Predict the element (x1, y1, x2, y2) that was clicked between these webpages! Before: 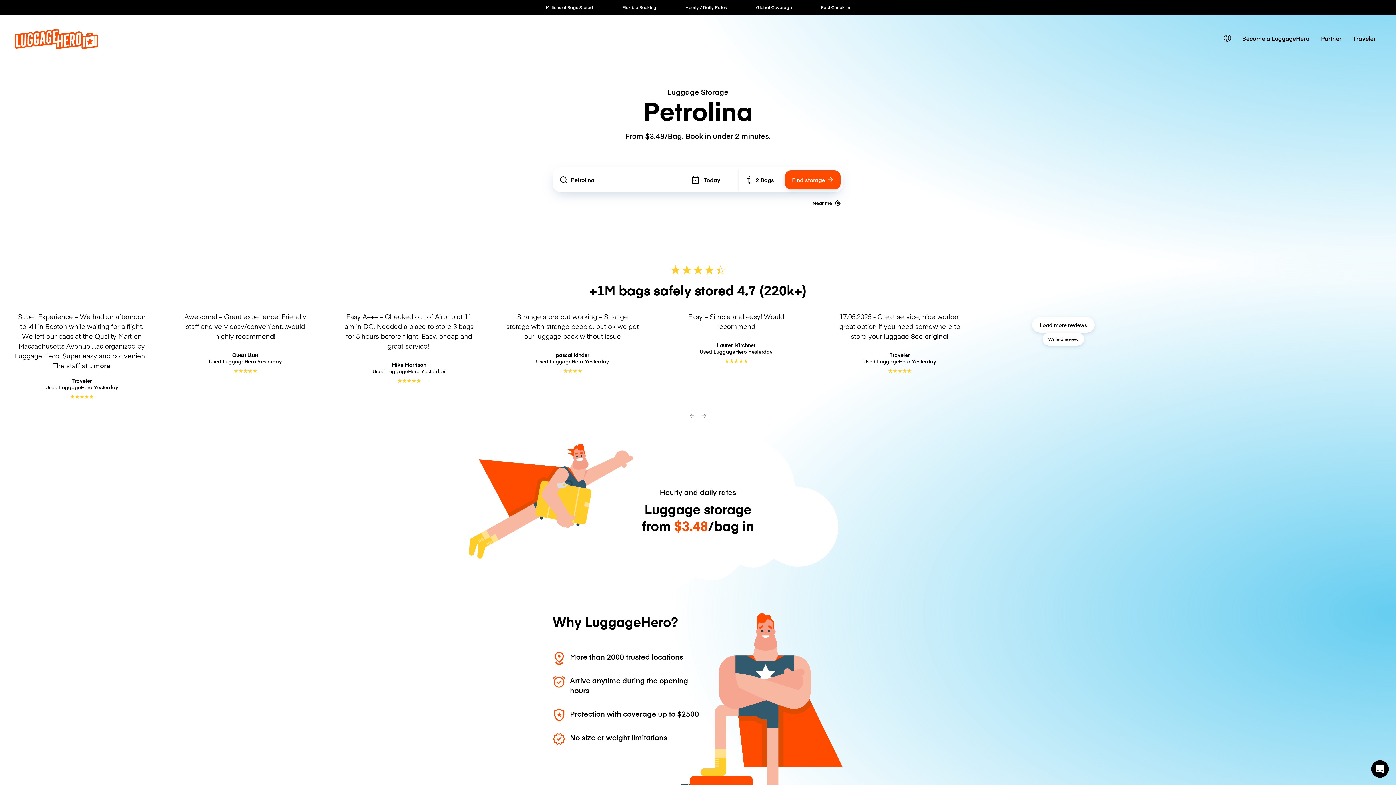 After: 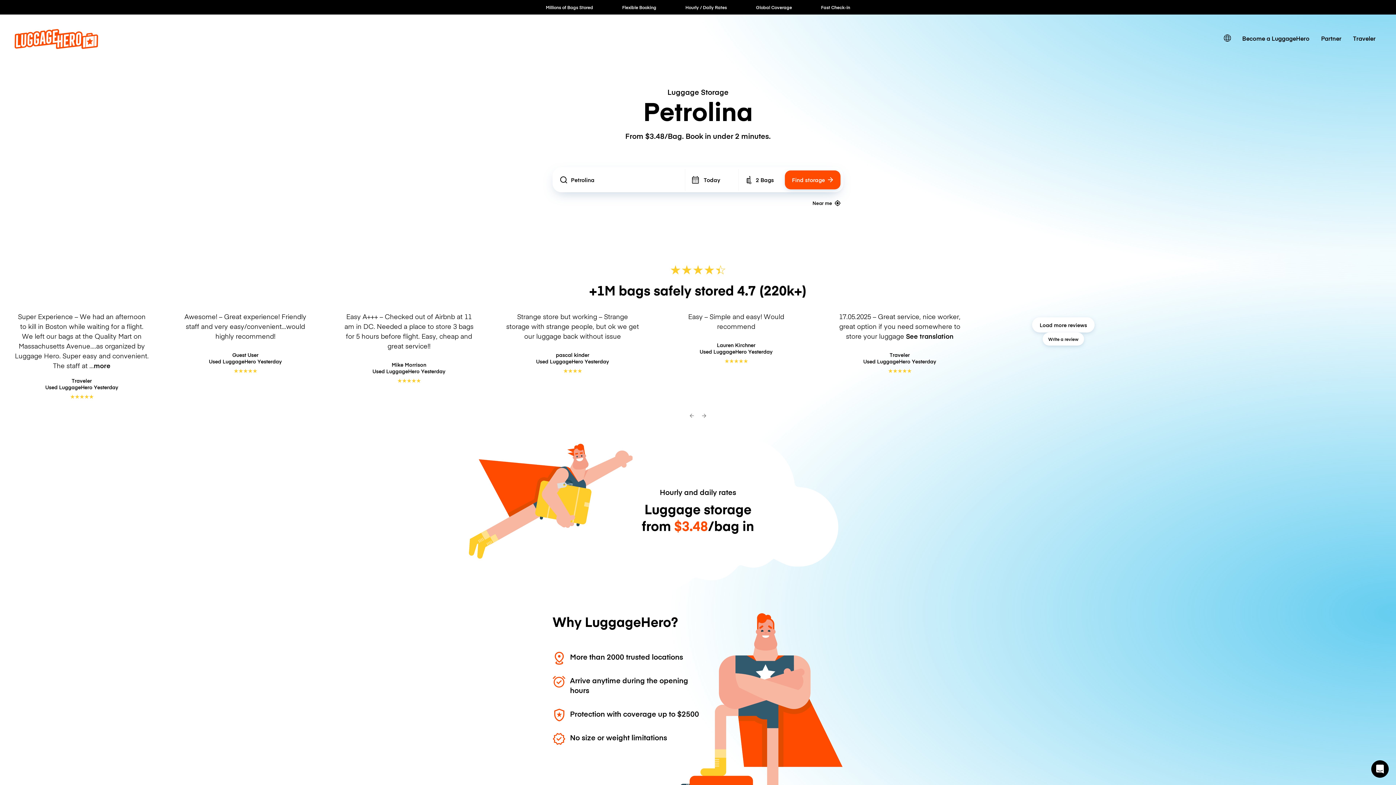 Action: label: See original bbox: (911, 331, 948, 340)